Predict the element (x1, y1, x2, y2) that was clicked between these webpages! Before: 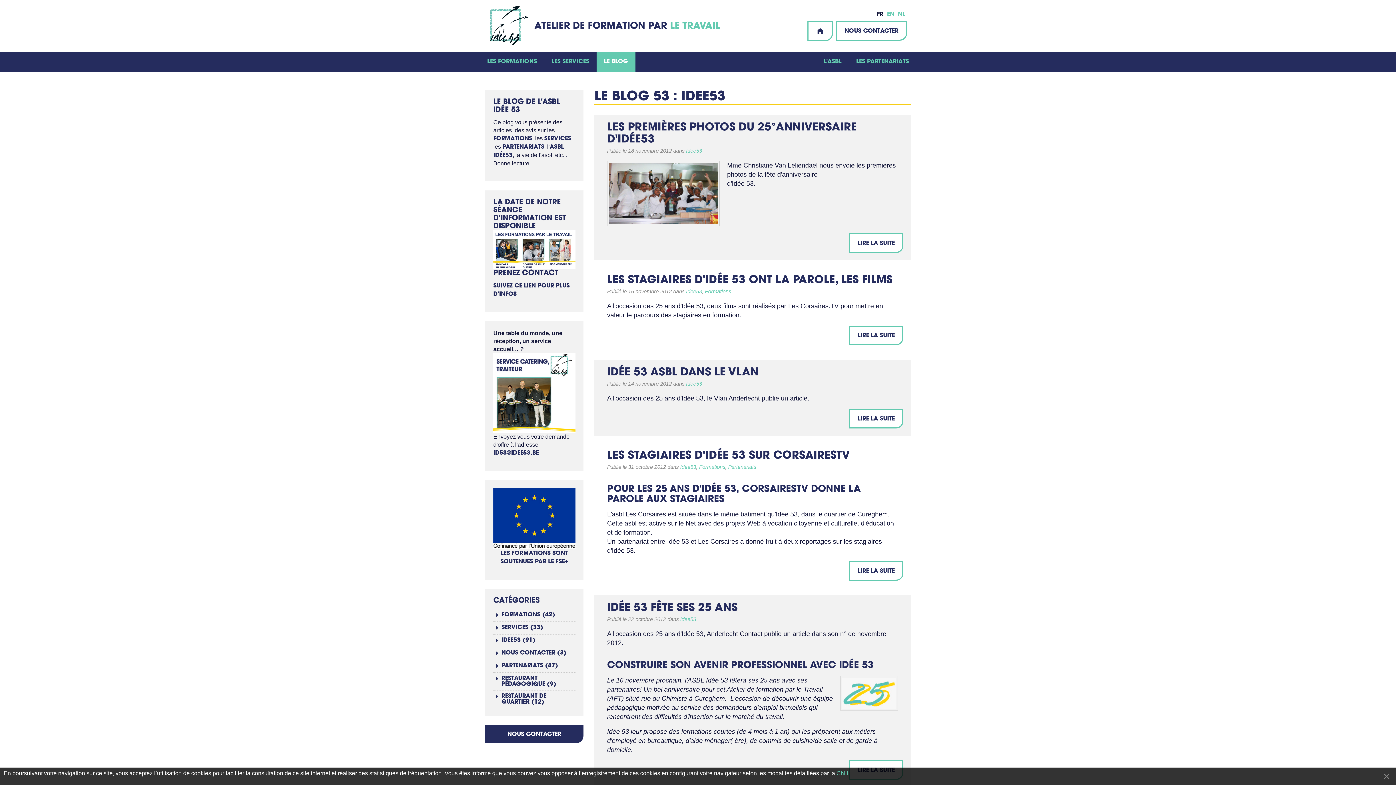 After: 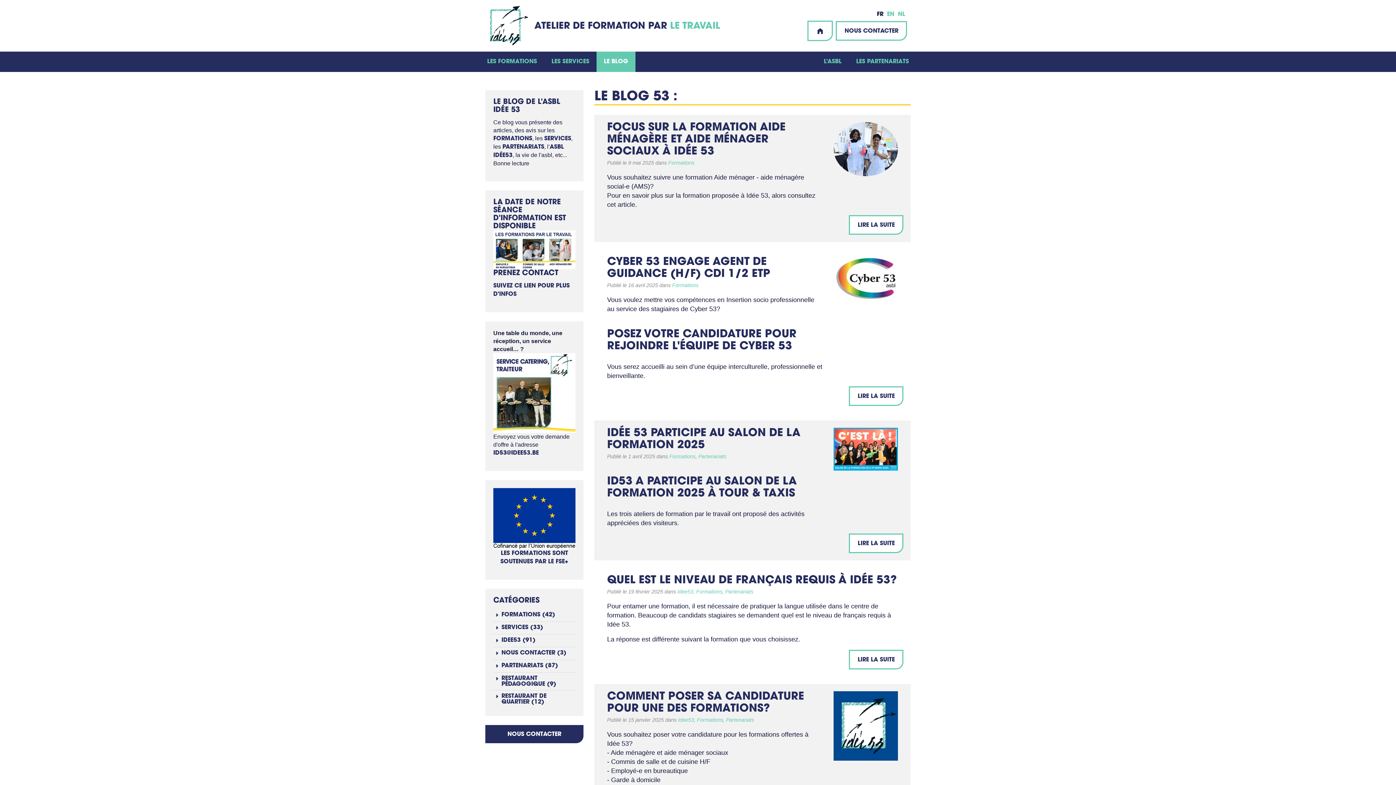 Action: label: FORMATIONS (42) bbox: (493, 609, 575, 621)